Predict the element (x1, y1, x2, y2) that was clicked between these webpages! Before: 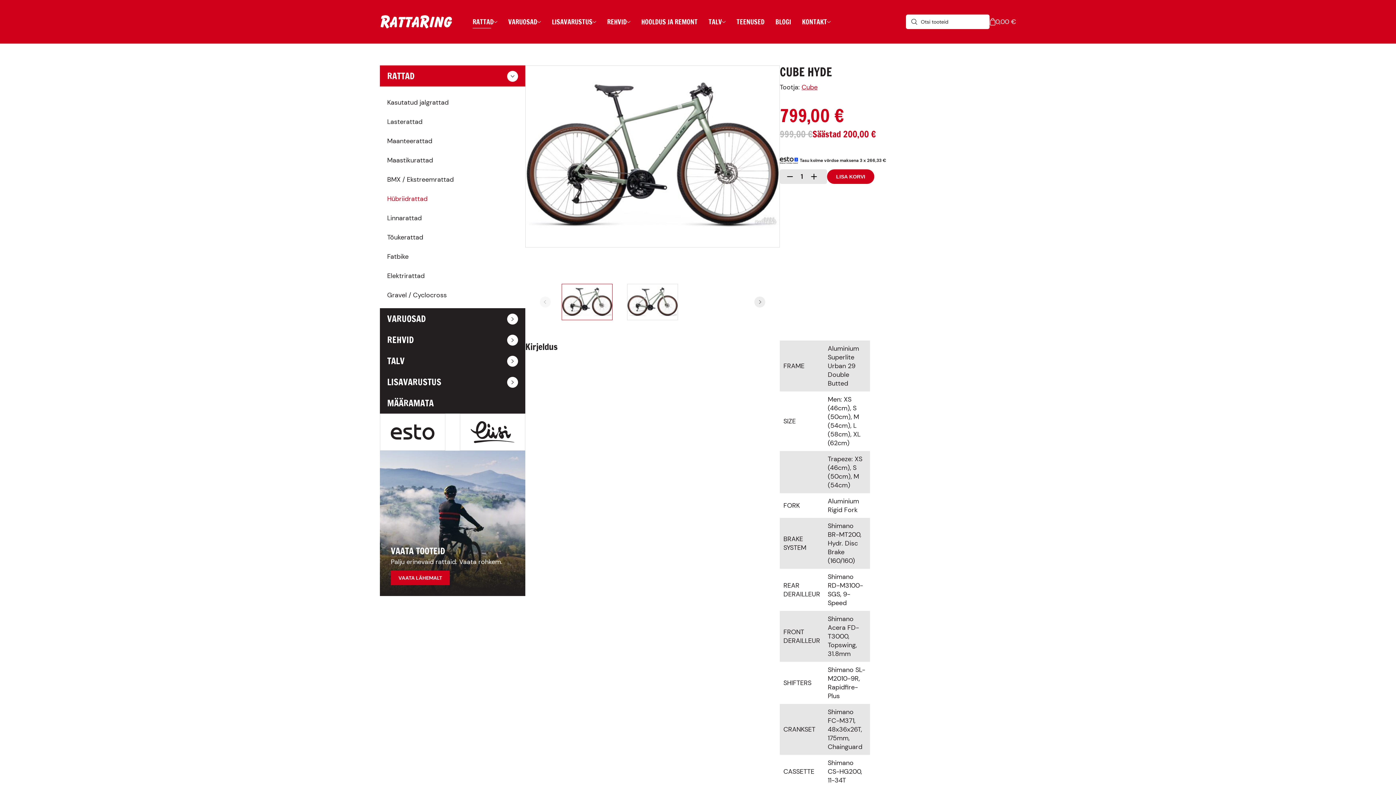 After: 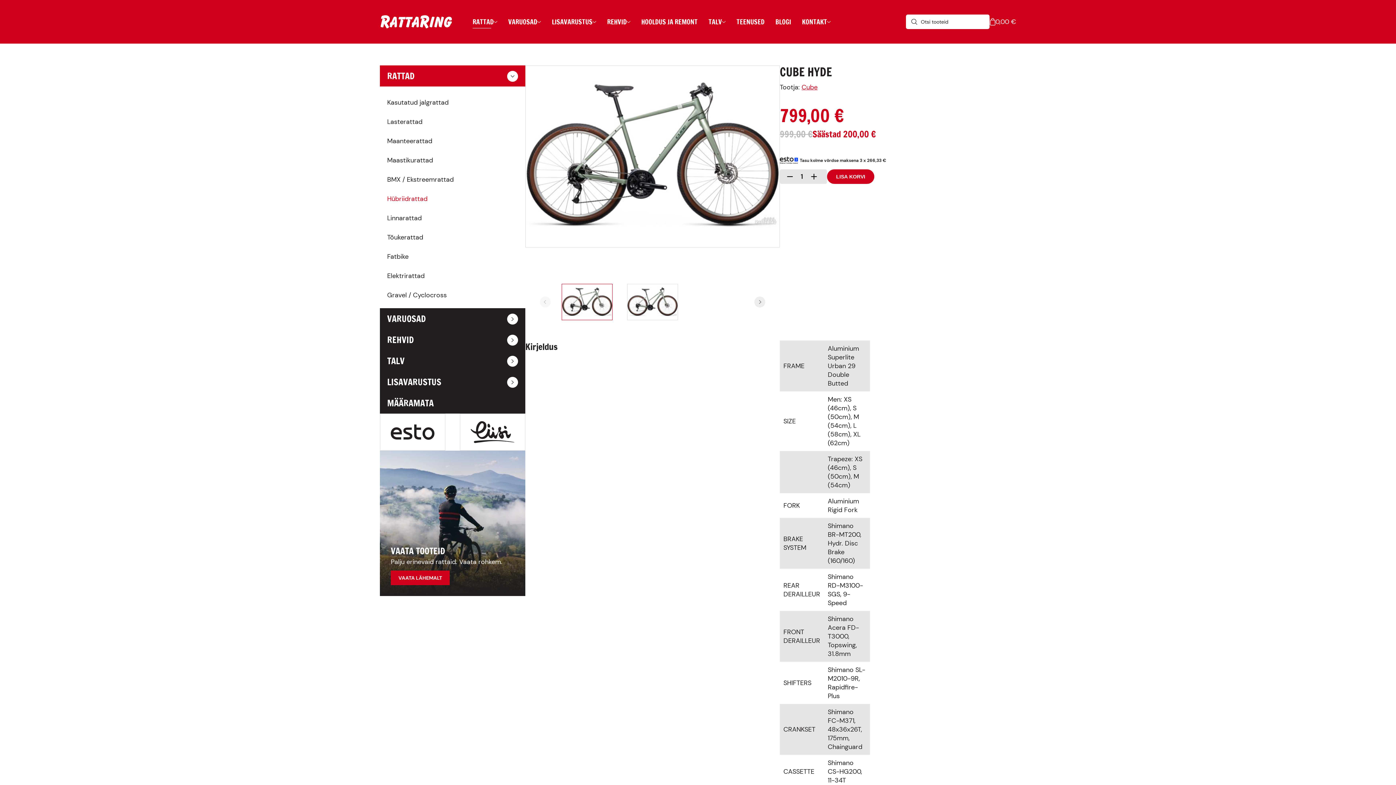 Action: bbox: (561, 283, 612, 320) label: Go to slide 1